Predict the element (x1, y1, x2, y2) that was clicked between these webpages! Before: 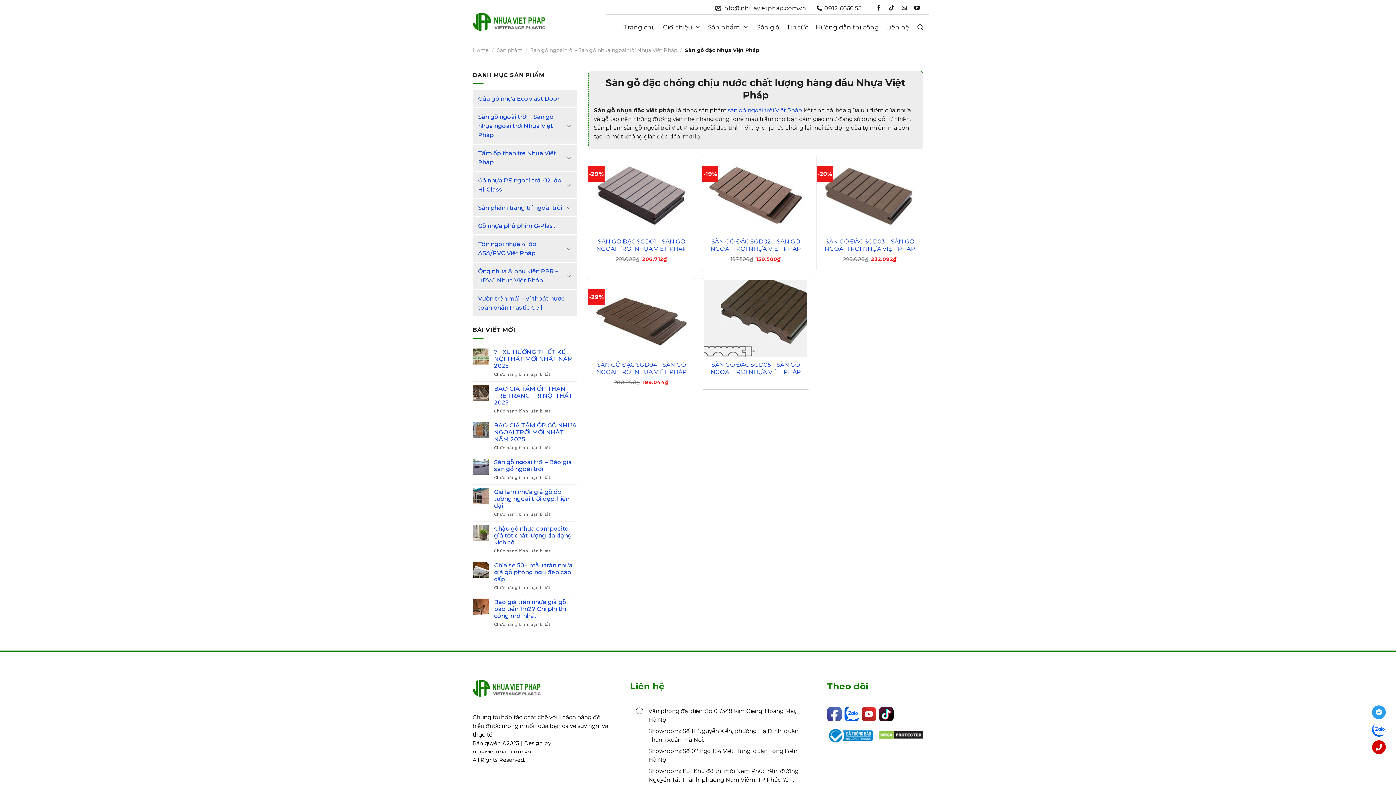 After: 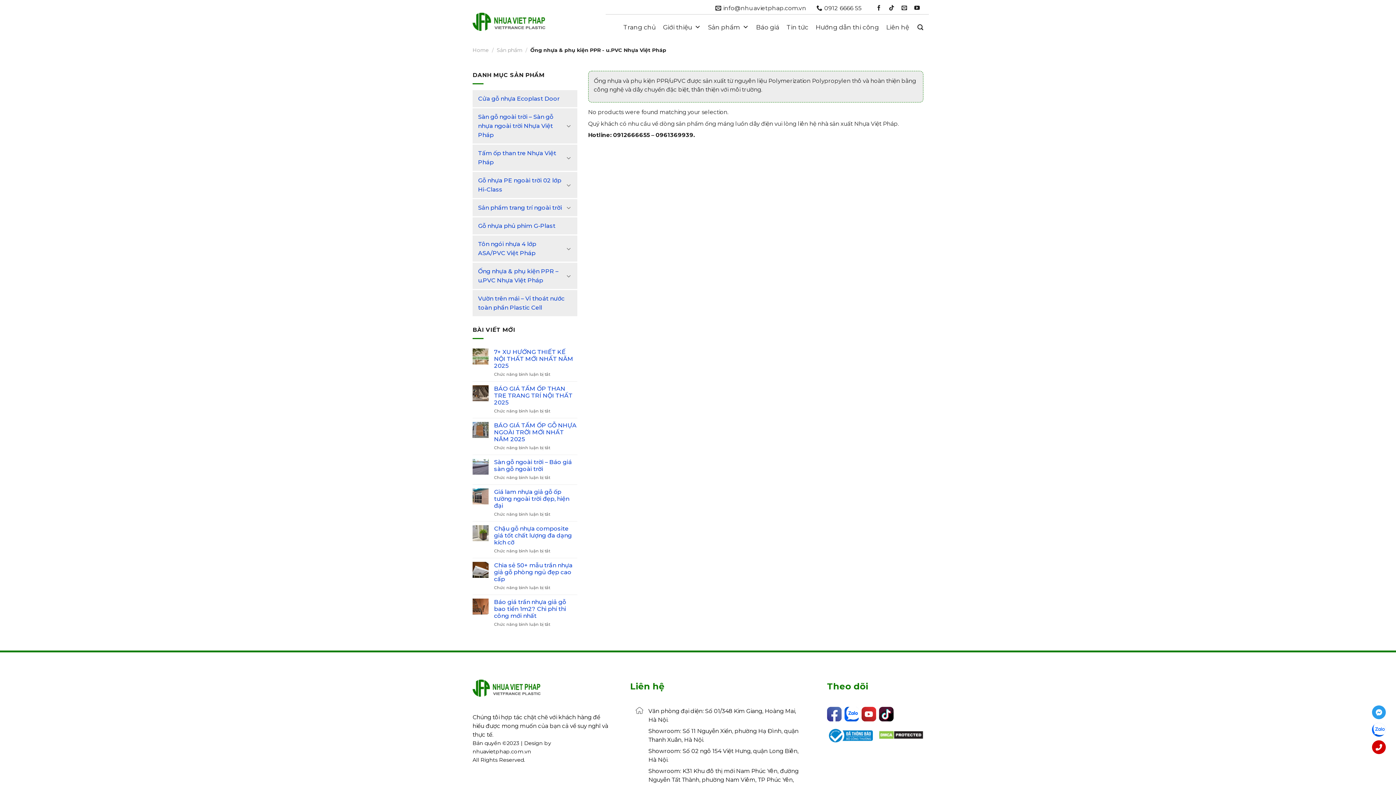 Action: bbox: (478, 264, 564, 287) label: Ống nhựa & phụ kiện PPR – u.PVC Nhựa Việt Pháp